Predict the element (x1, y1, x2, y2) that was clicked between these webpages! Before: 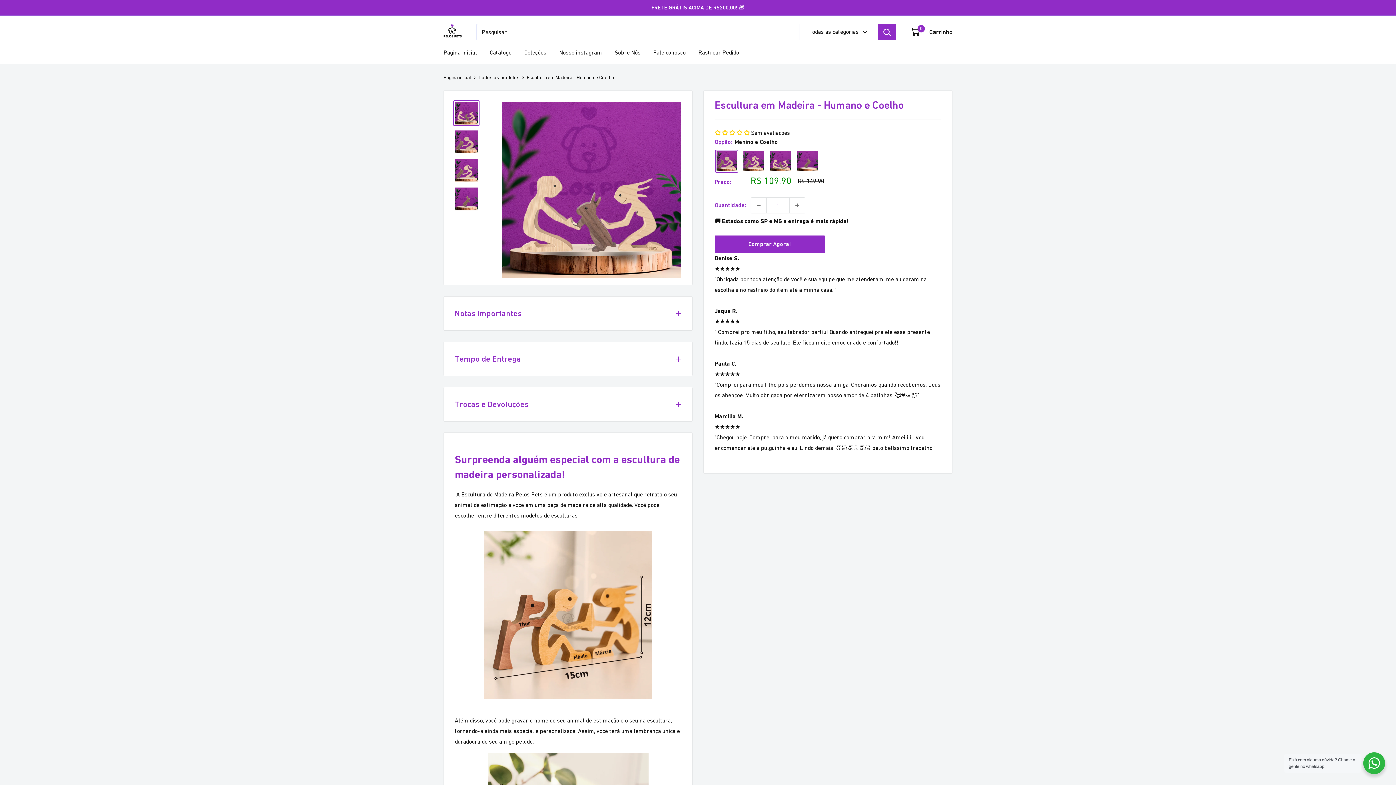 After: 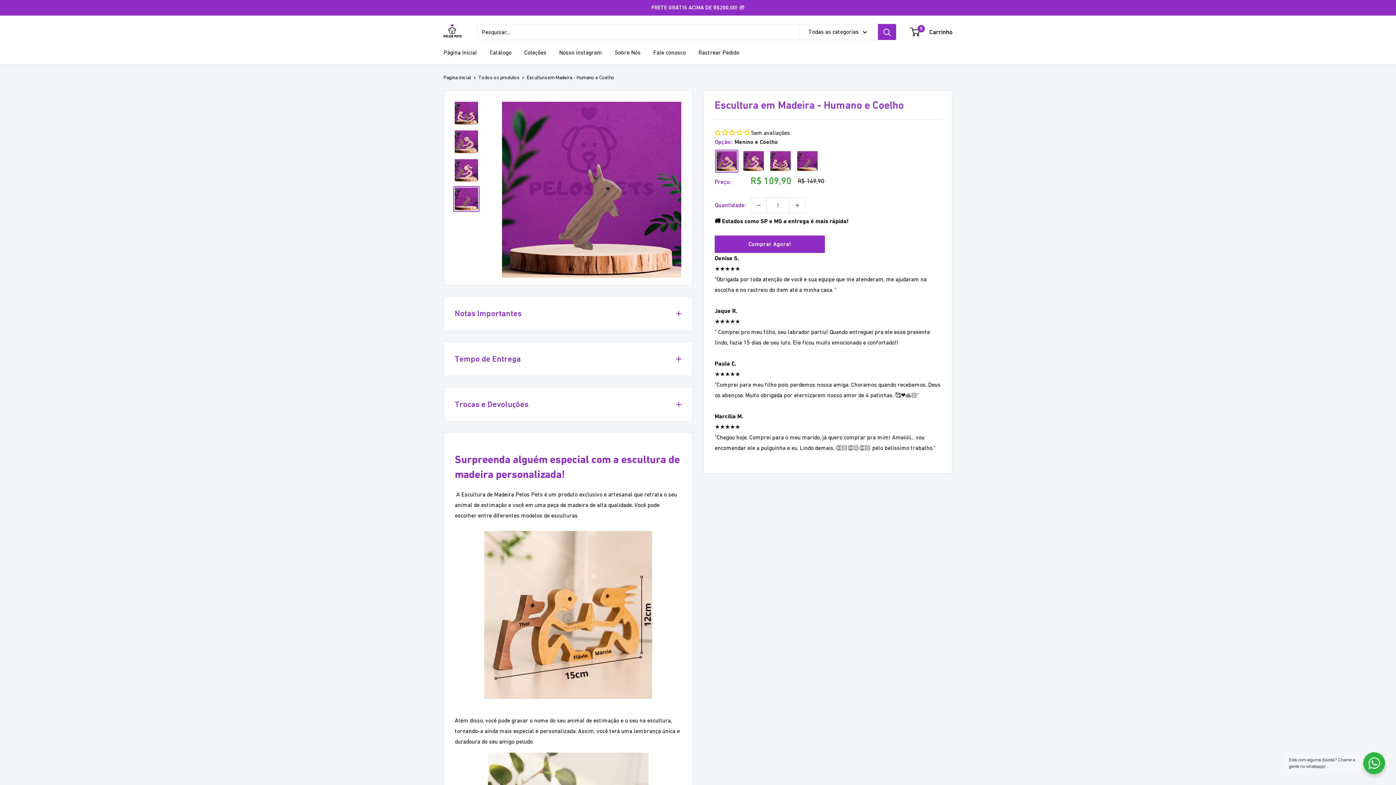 Action: bbox: (453, 186, 479, 212)